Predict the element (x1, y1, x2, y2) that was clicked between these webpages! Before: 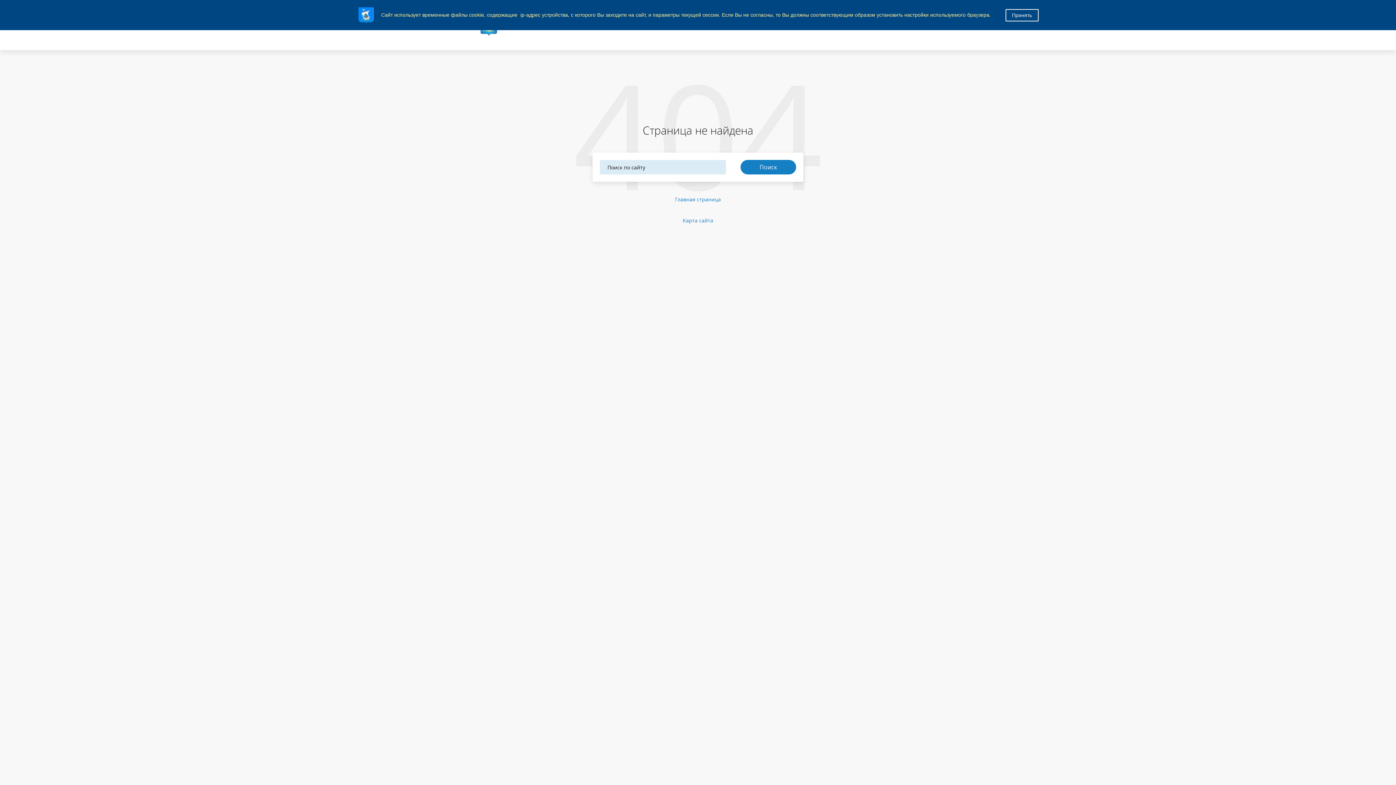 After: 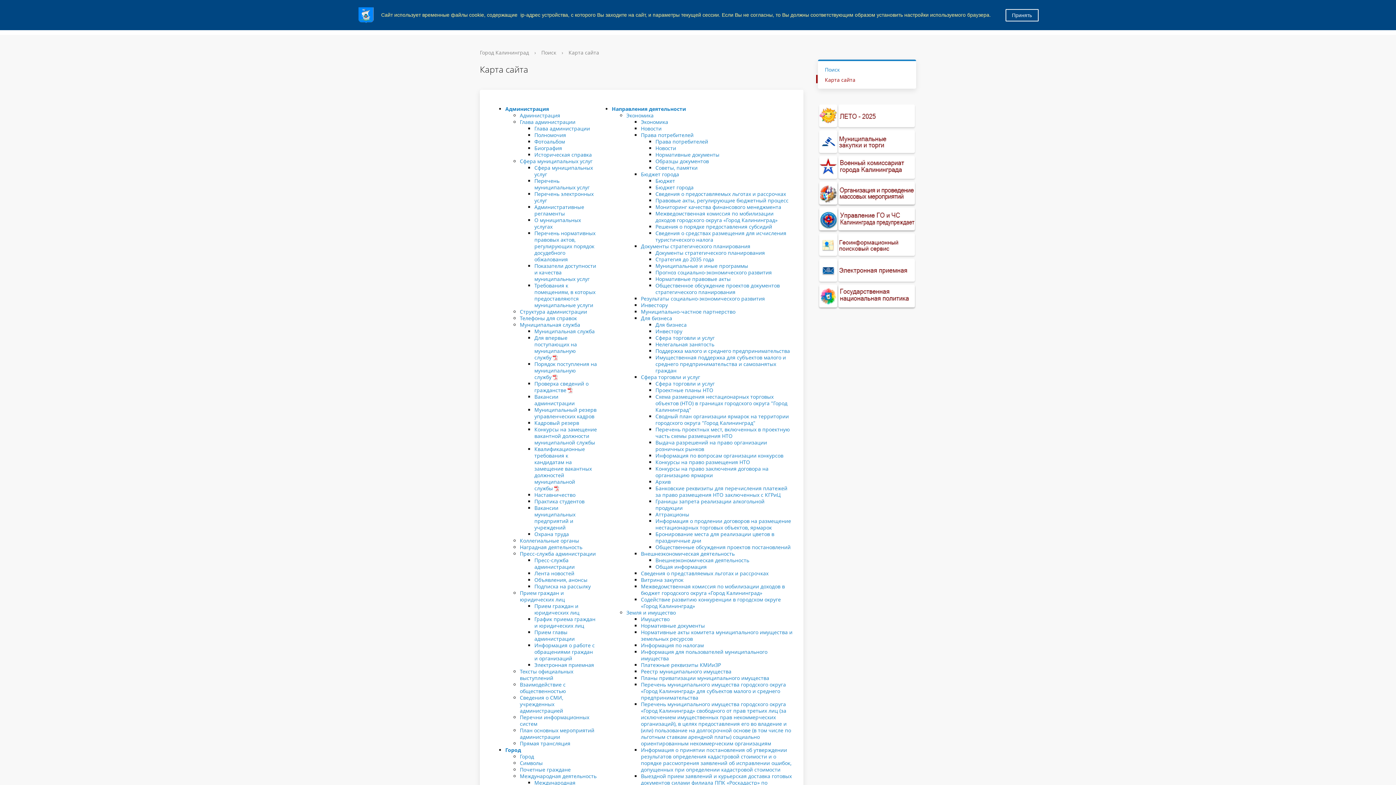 Action: label: Карта сайта bbox: (682, 217, 713, 224)